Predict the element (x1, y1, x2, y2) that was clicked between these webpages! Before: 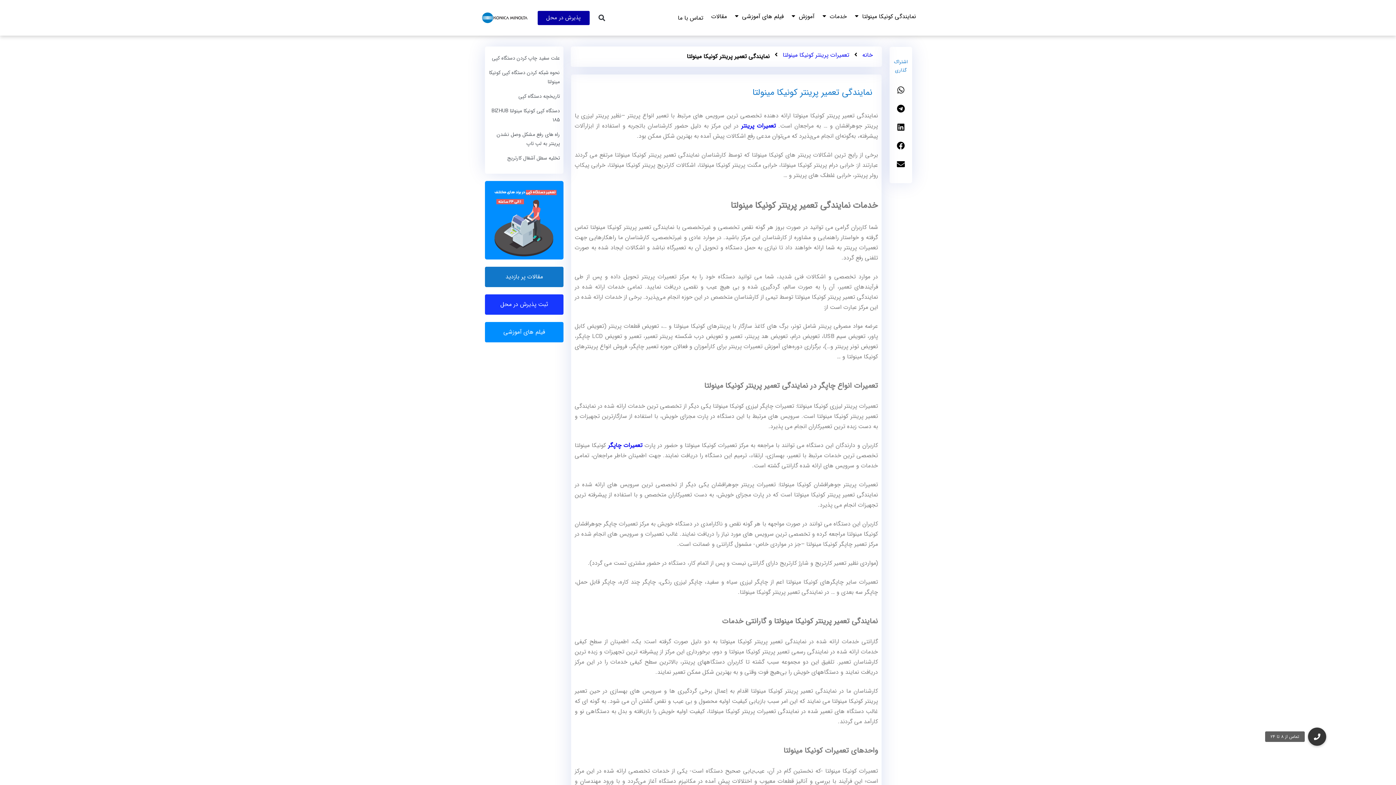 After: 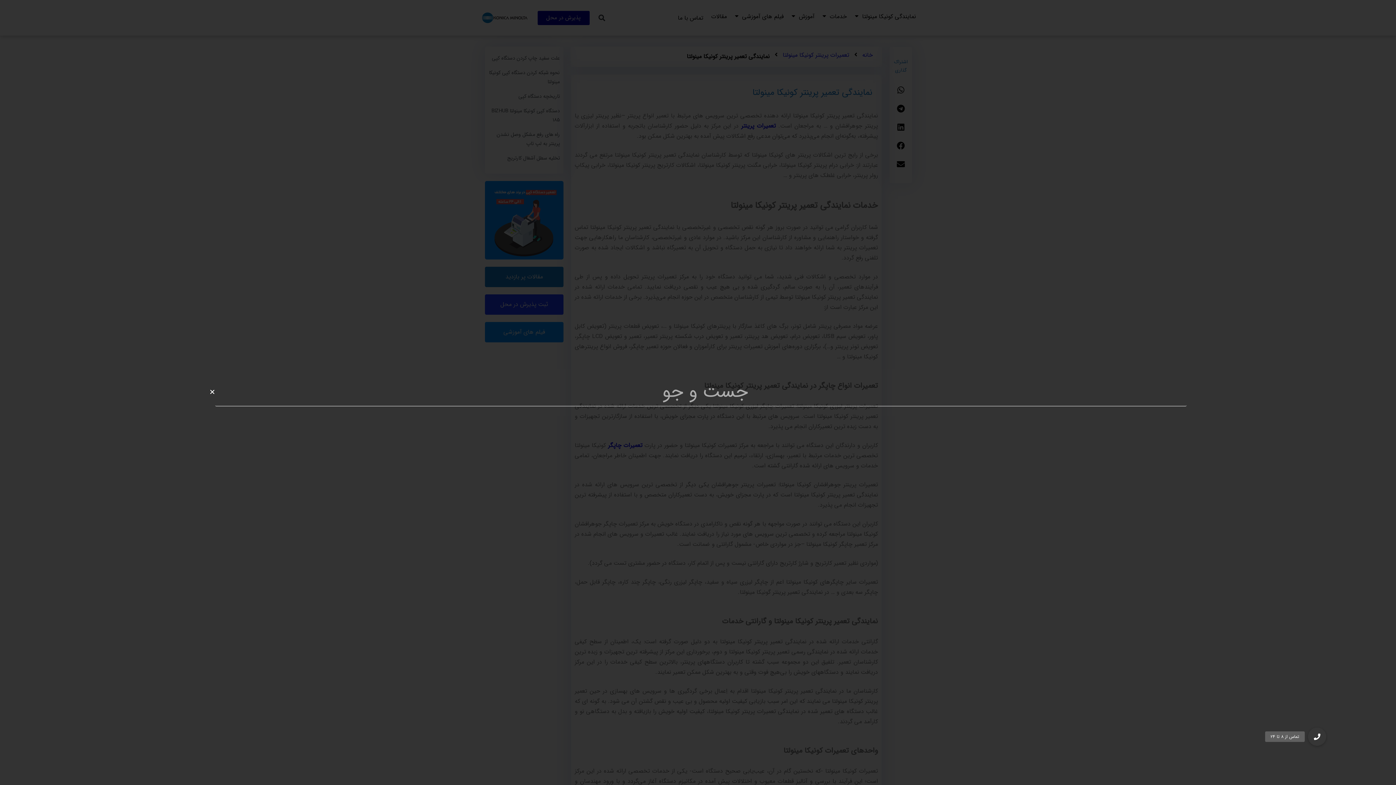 Action: label: جستجو کردن bbox: (595, 11, 607, 23)